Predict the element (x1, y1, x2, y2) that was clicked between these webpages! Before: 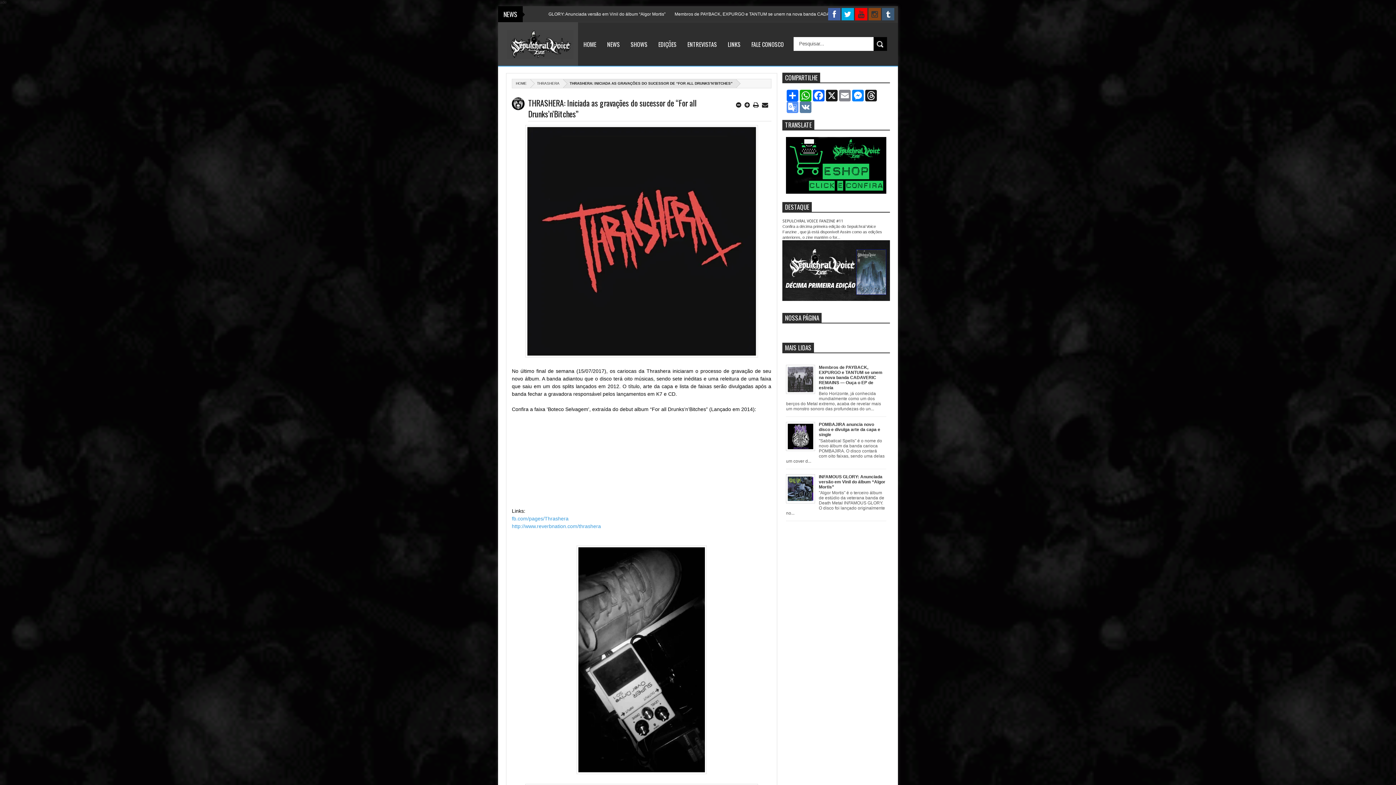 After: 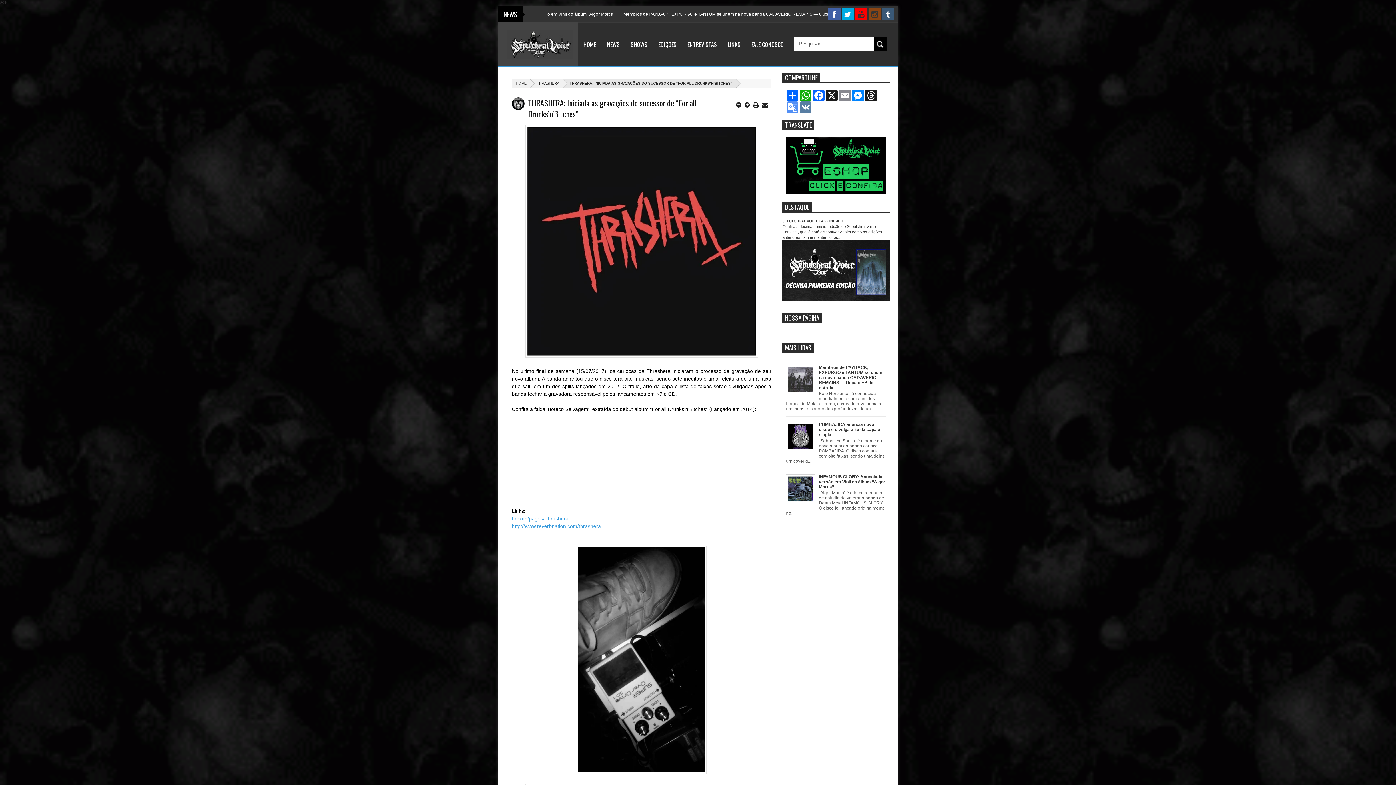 Action: label: THRASHERA: INICIADA AS GRAVAÇÕES DO SUCESSOR DE “FOR ALL DRUNKS’N’BITCHES” bbox: (563, 79, 736, 88)